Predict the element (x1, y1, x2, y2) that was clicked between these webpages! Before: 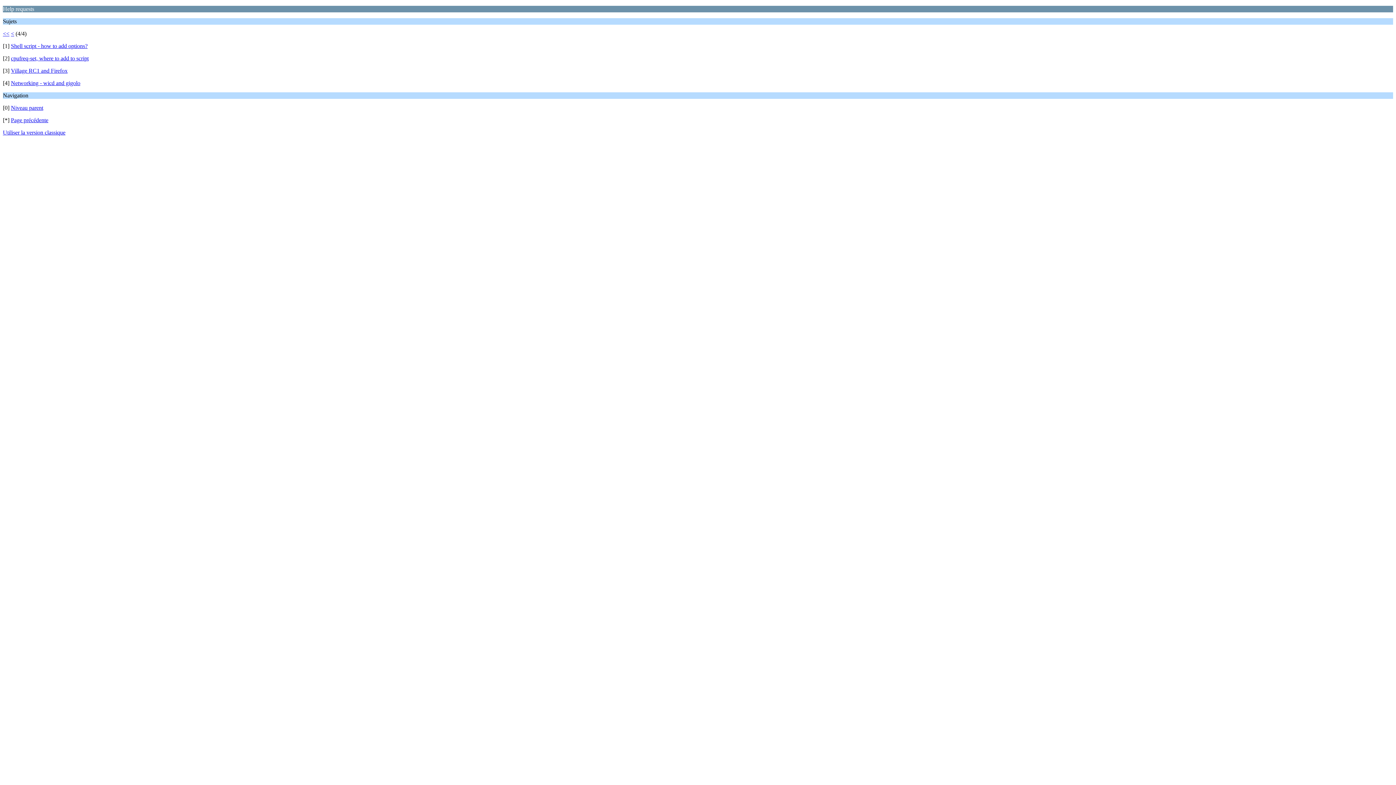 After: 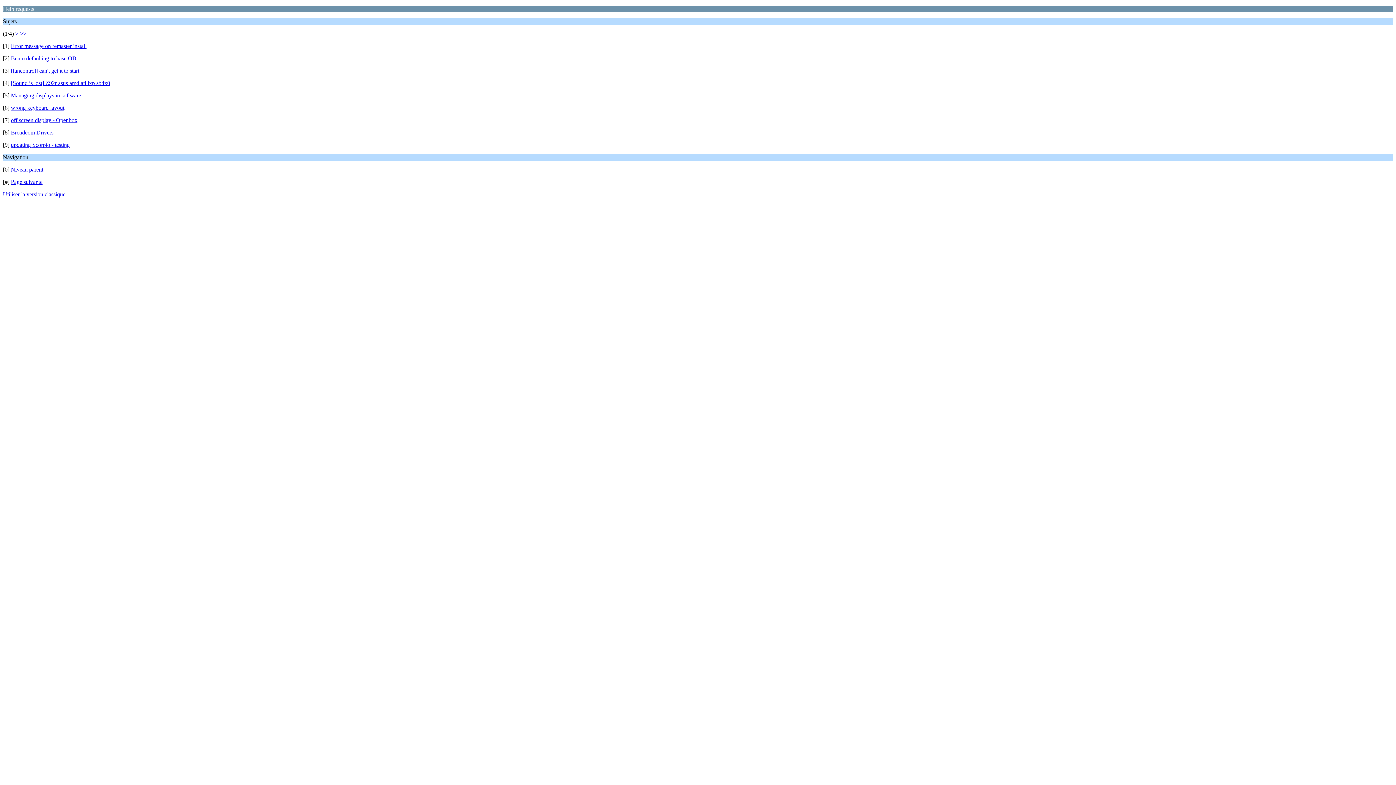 Action: label: << bbox: (2, 30, 9, 36)